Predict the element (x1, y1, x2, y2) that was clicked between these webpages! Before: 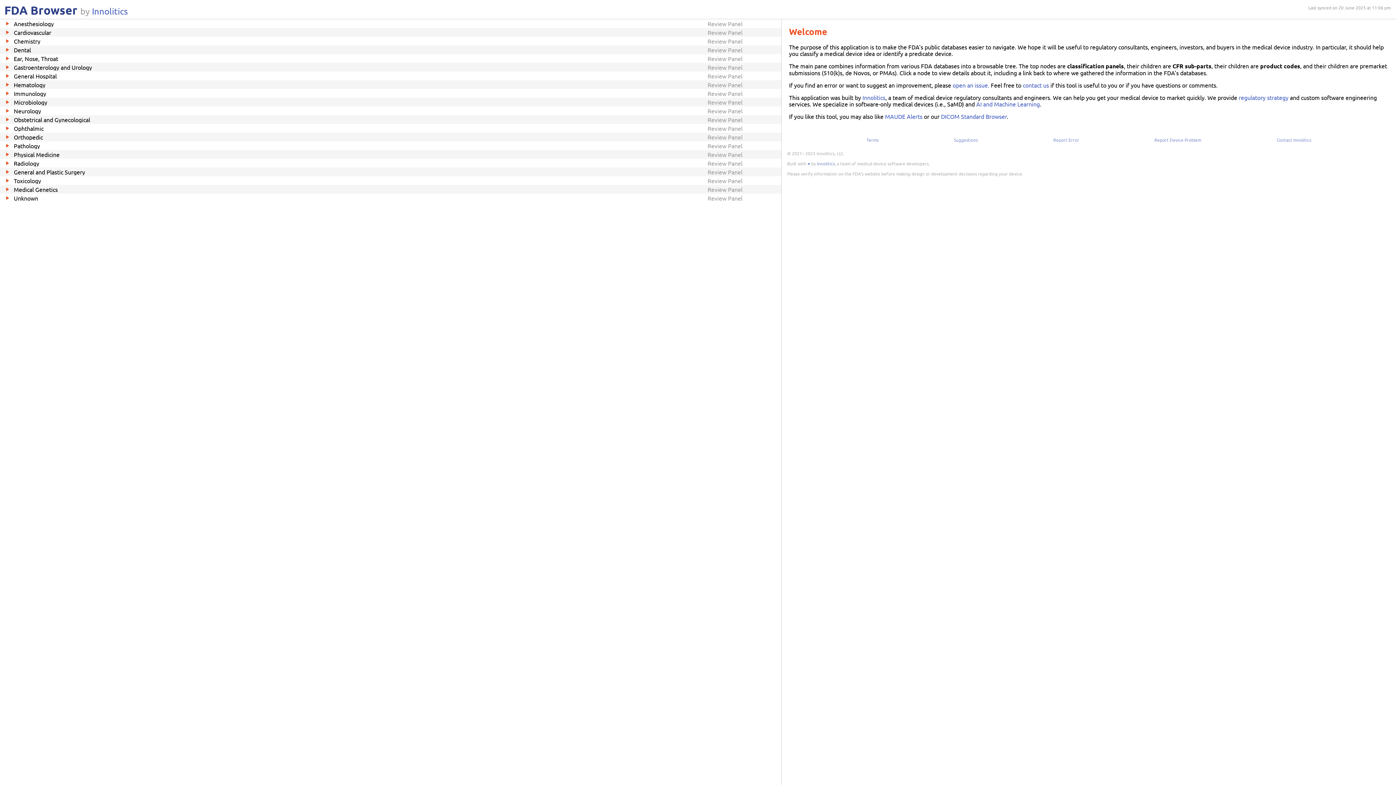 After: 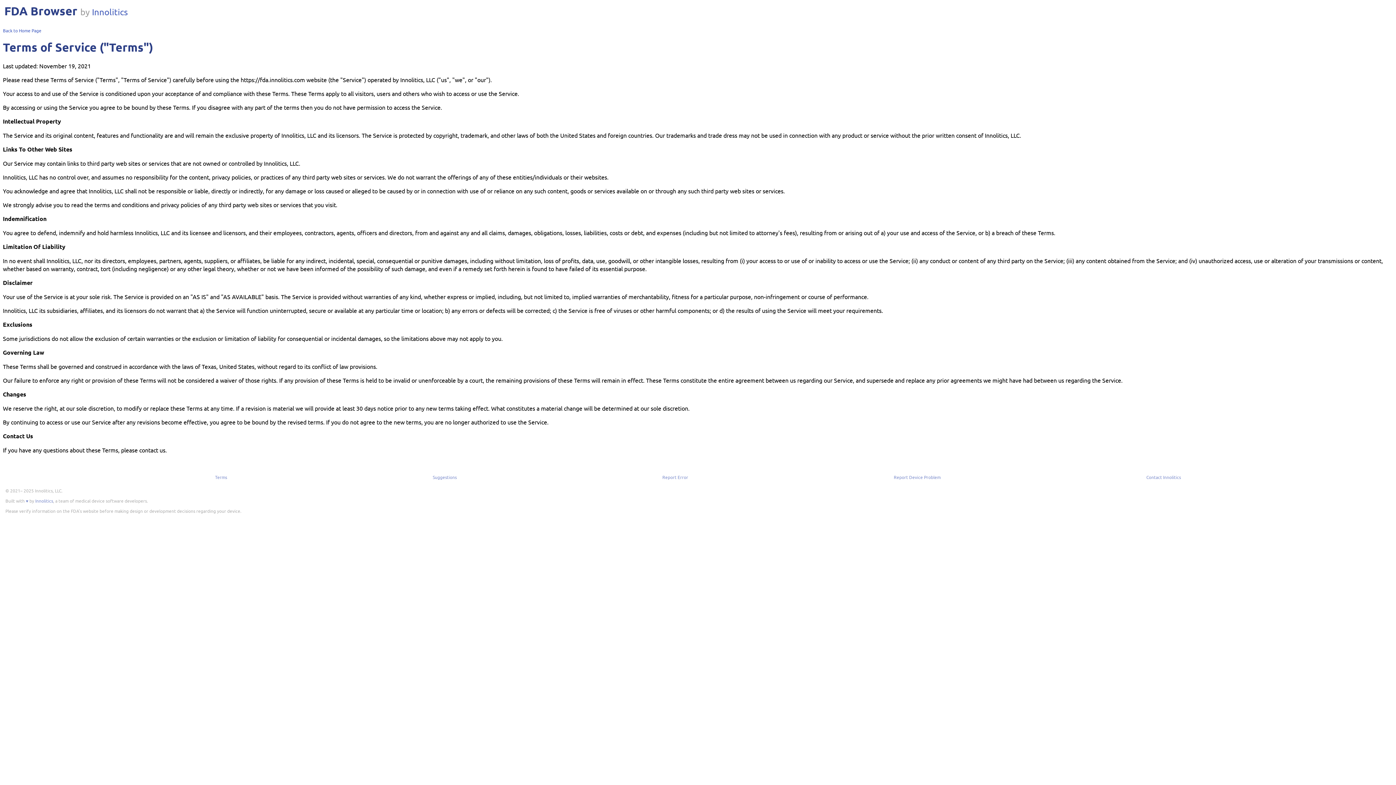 Action: bbox: (865, 136, 880, 143) label: Terms